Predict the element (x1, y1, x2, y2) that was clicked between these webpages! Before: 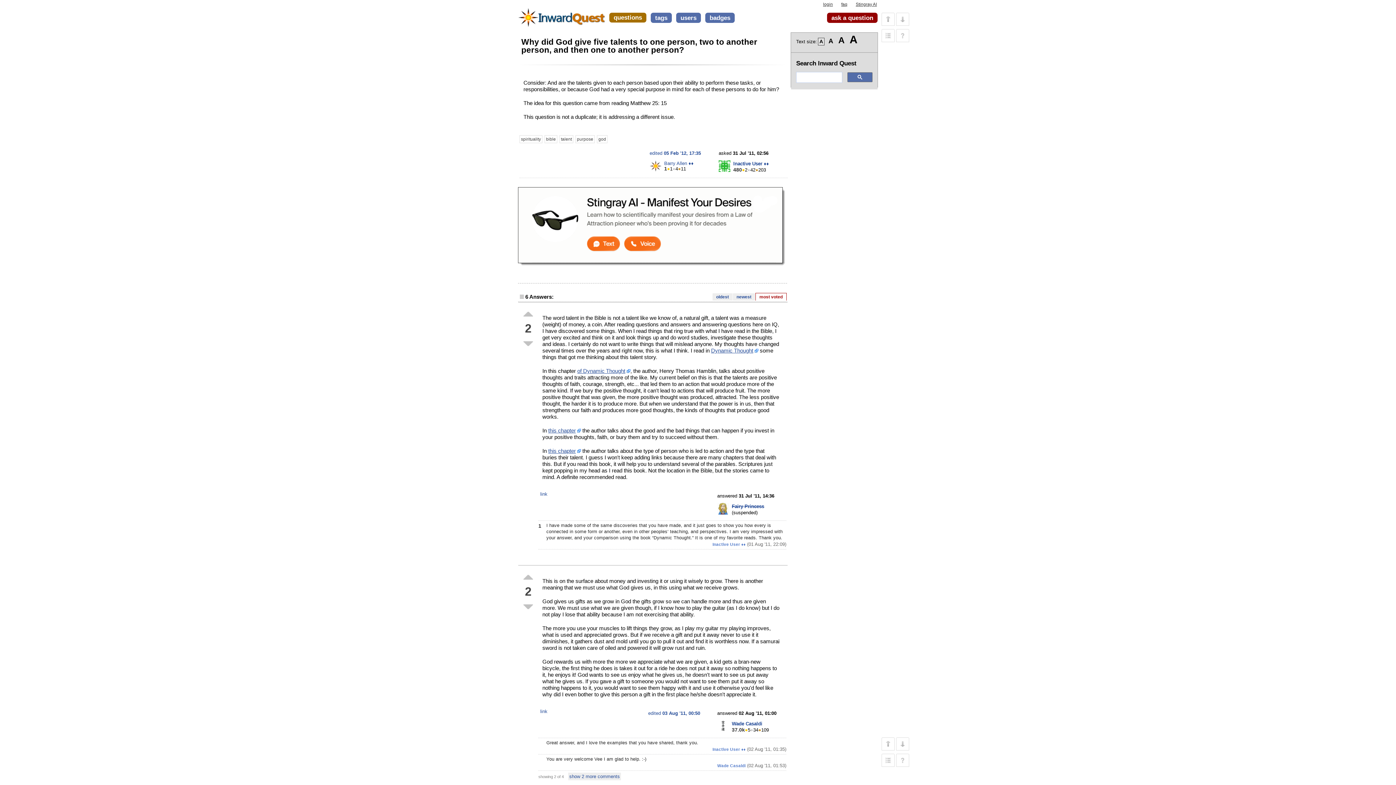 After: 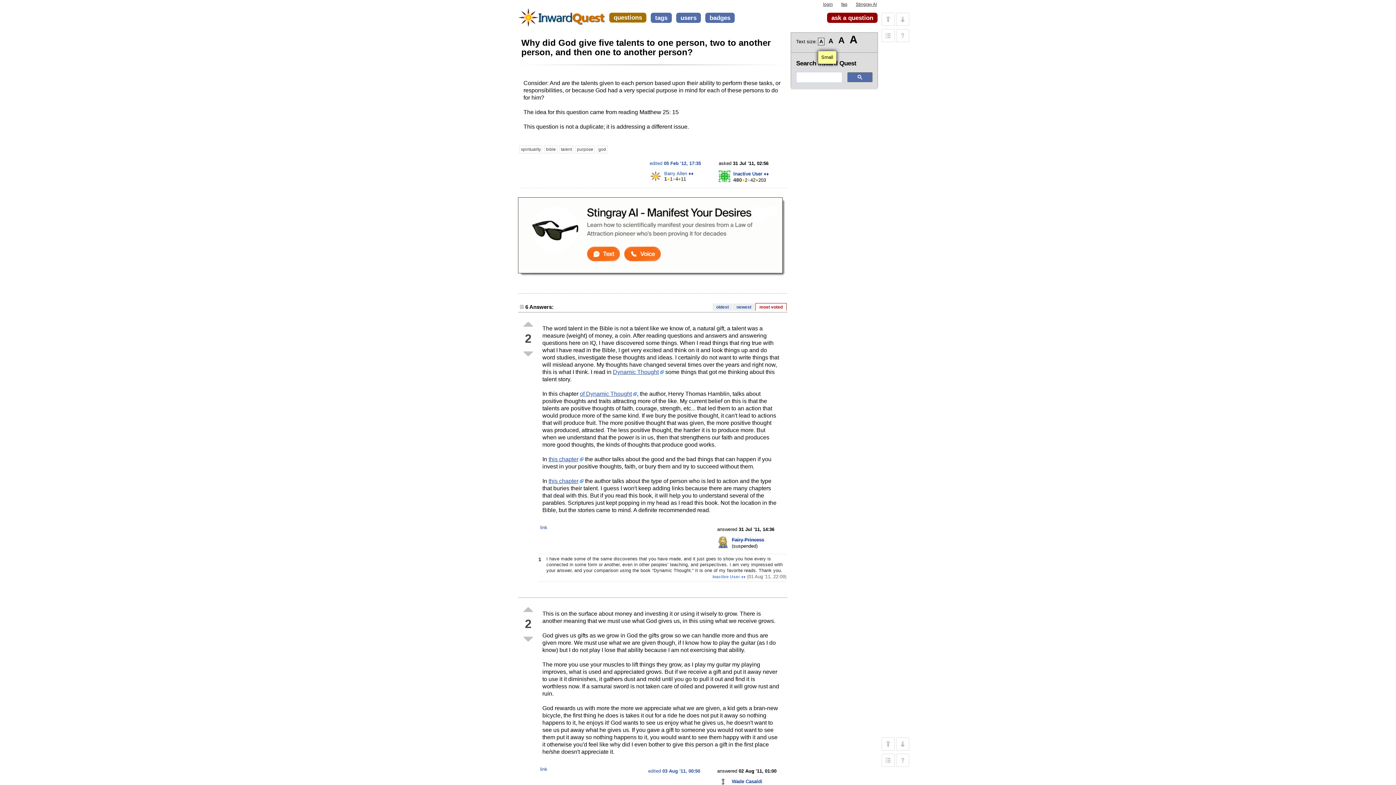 Action: label: A bbox: (818, 37, 824, 45)